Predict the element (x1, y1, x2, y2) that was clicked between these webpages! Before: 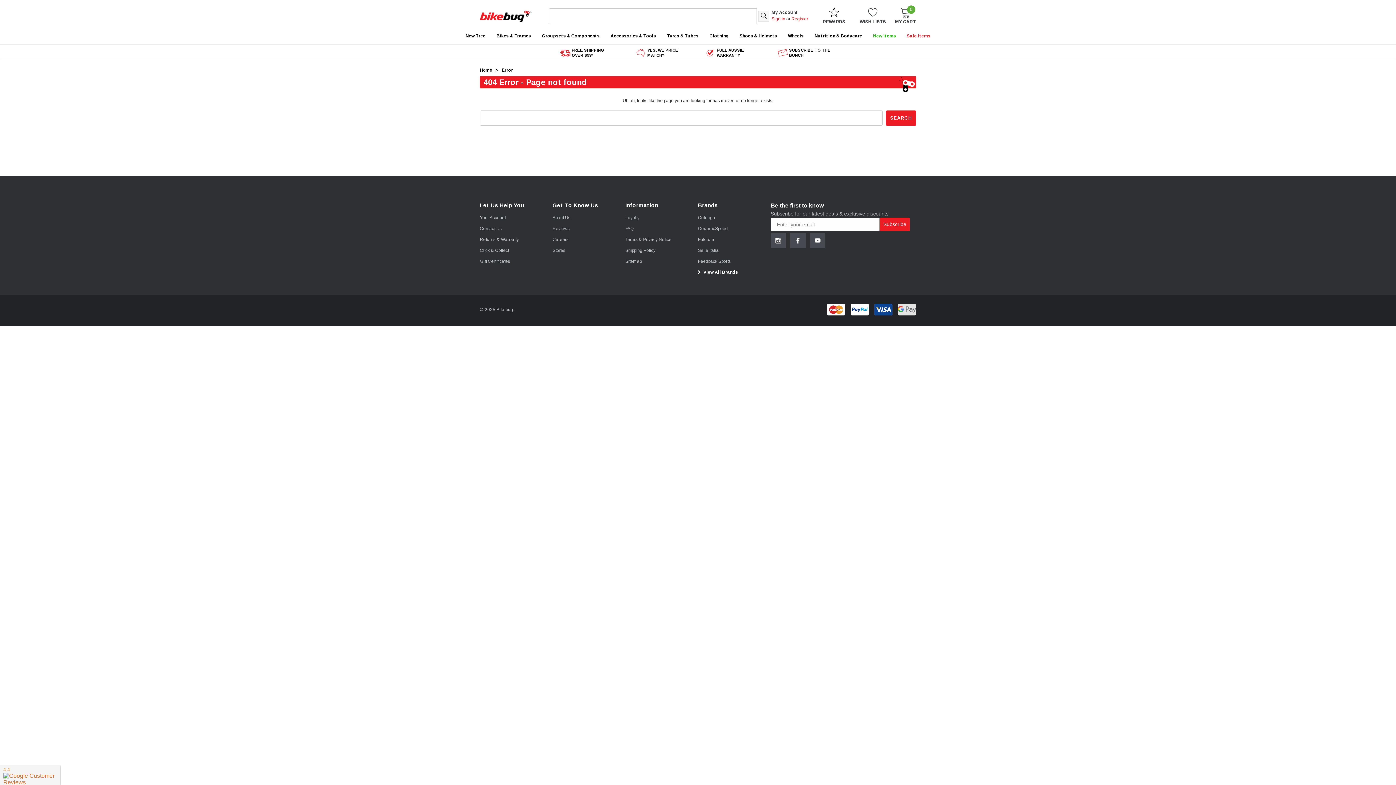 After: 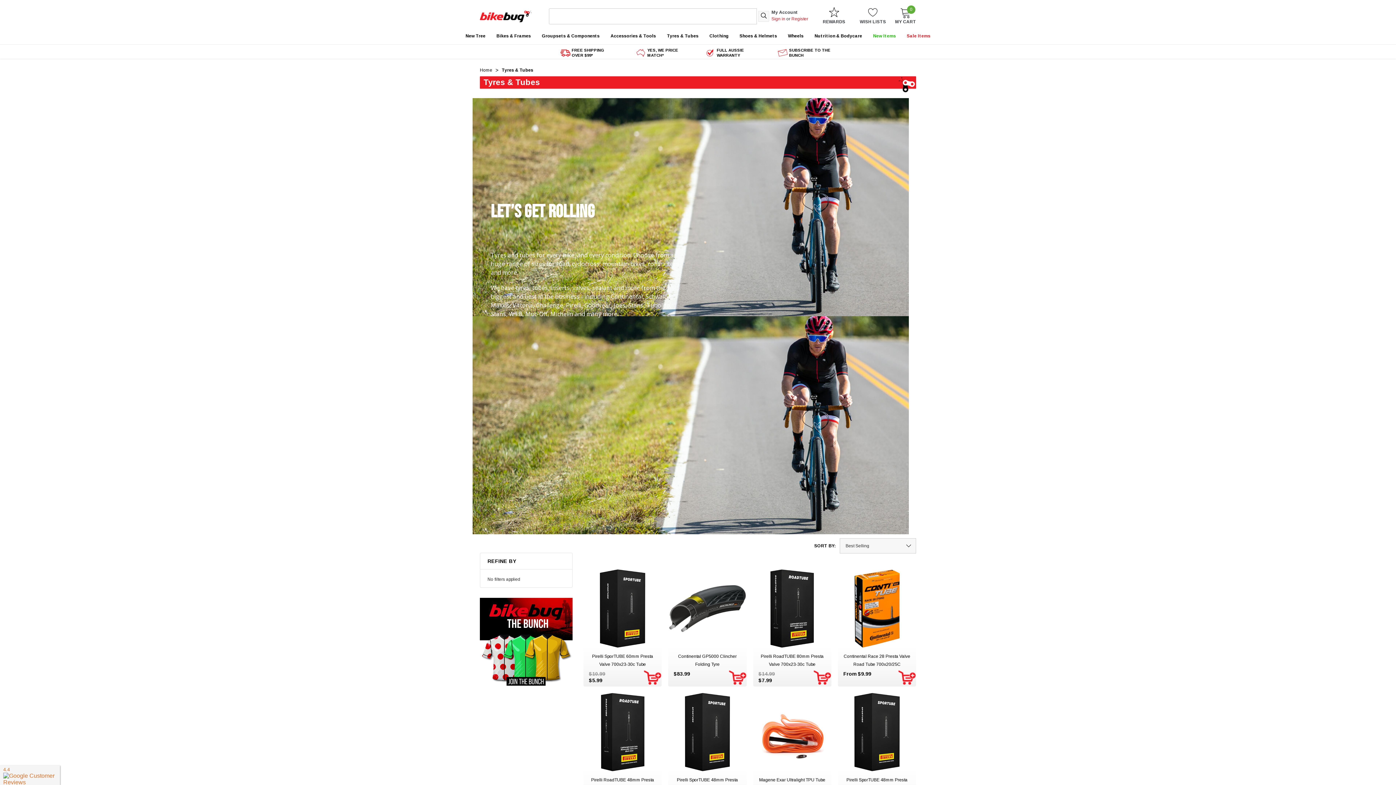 Action: label: Tyres & Tubes bbox: (661, 27, 704, 44)